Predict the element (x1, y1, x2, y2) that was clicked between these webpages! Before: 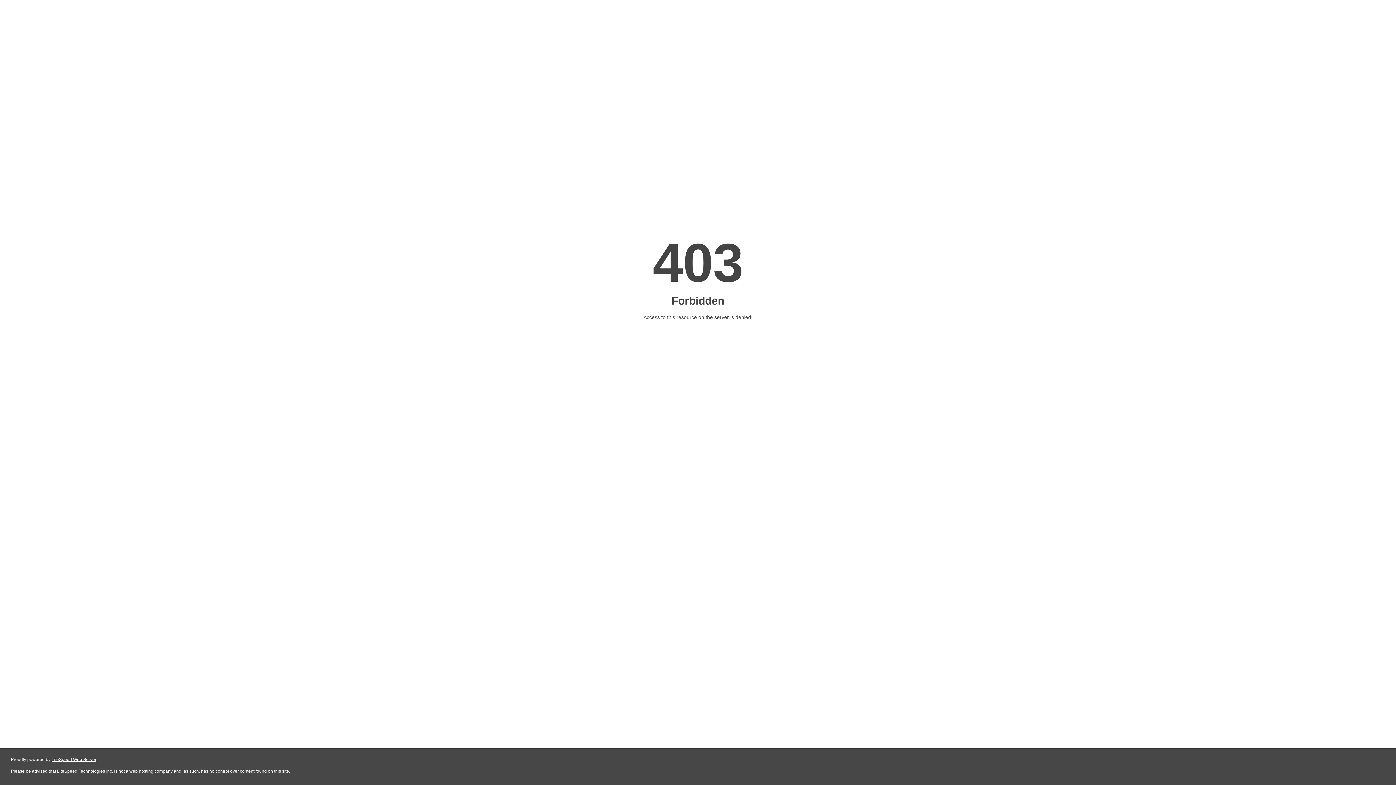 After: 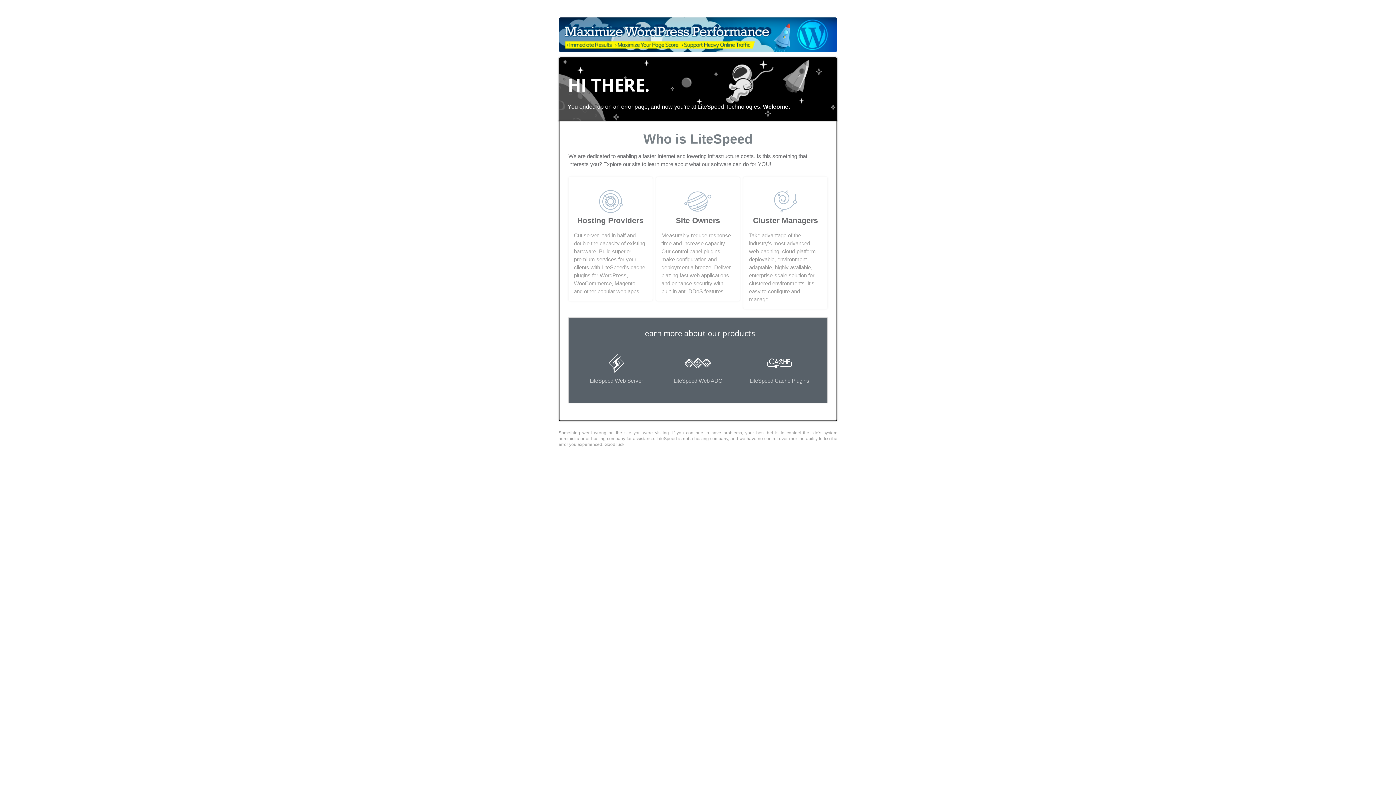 Action: bbox: (51, 757, 96, 762) label: LiteSpeed Web Server